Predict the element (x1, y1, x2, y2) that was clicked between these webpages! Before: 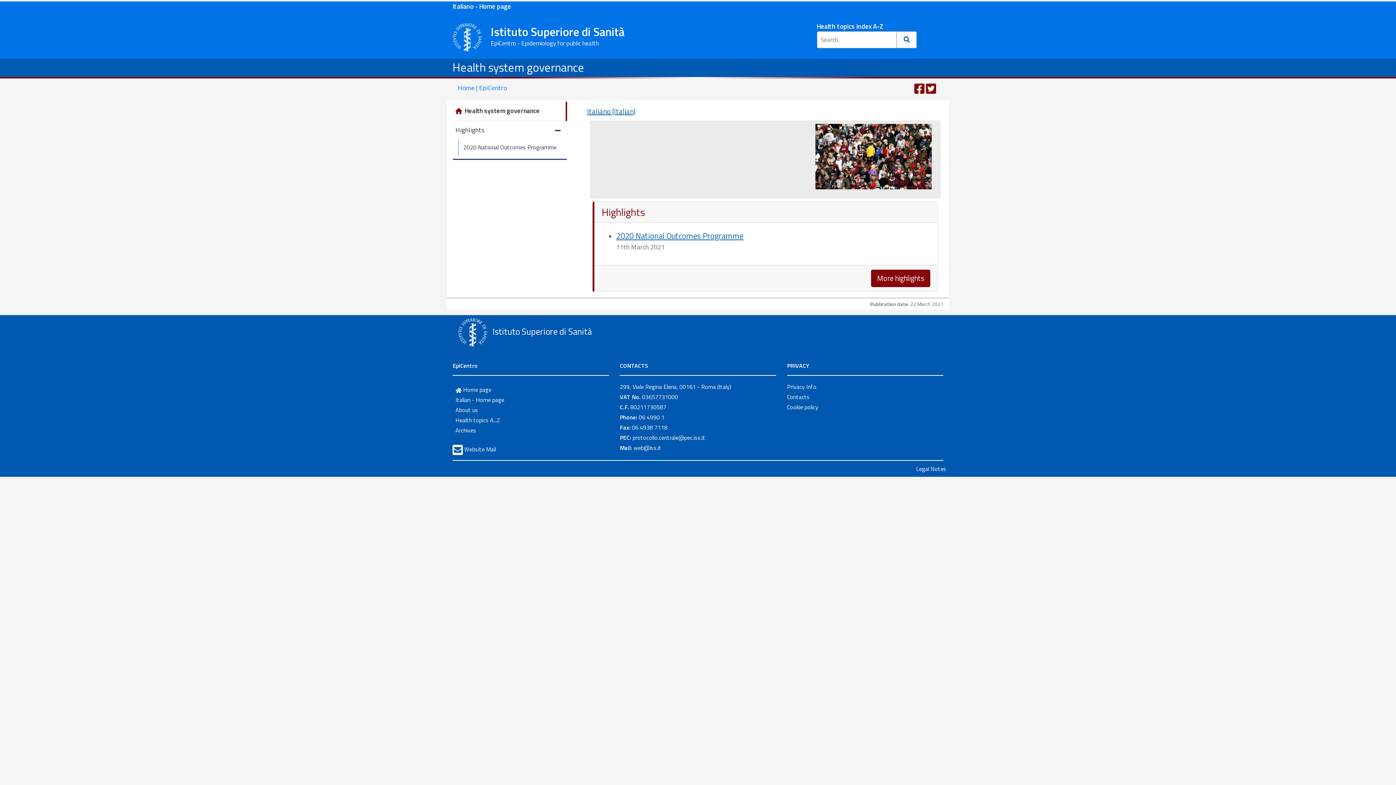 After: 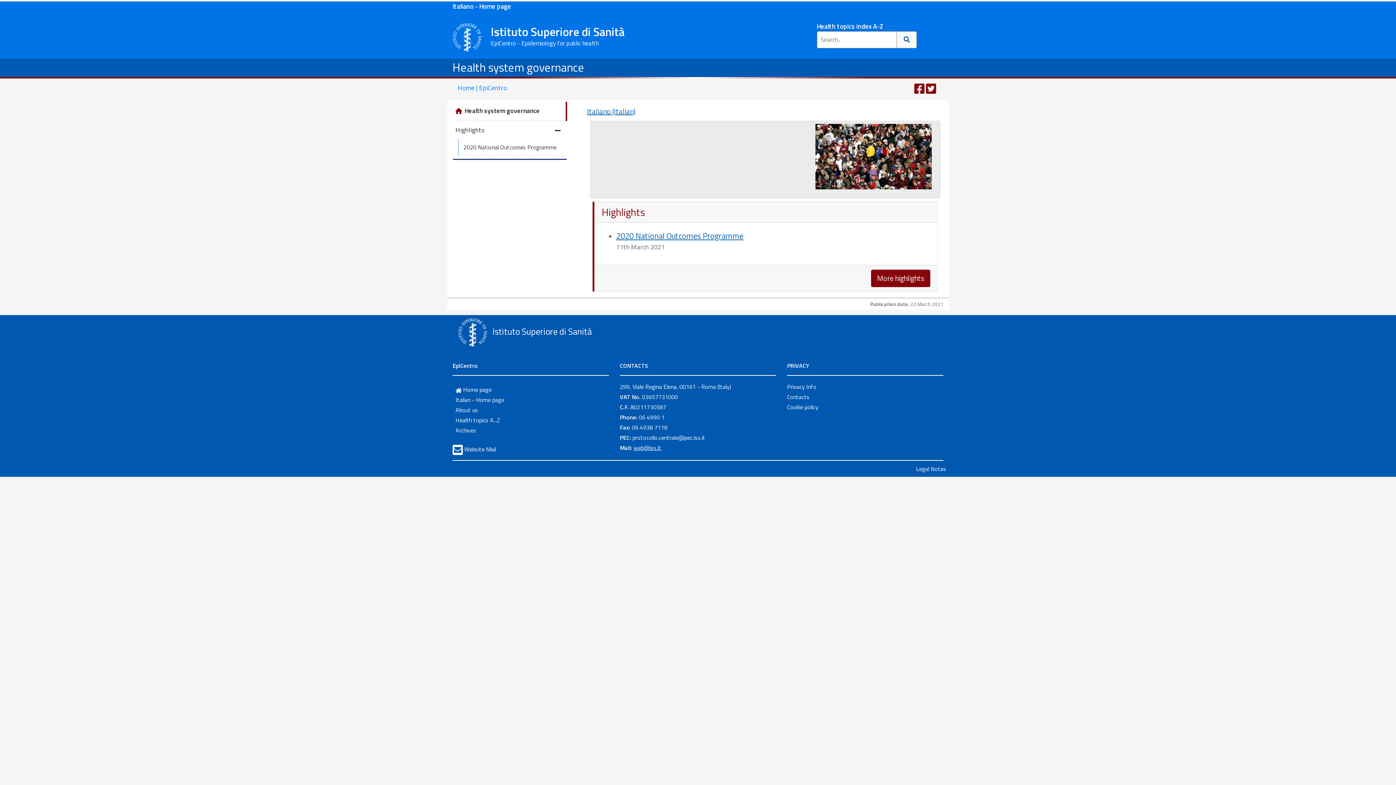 Action: label: web@iss.it bbox: (633, 443, 661, 452)